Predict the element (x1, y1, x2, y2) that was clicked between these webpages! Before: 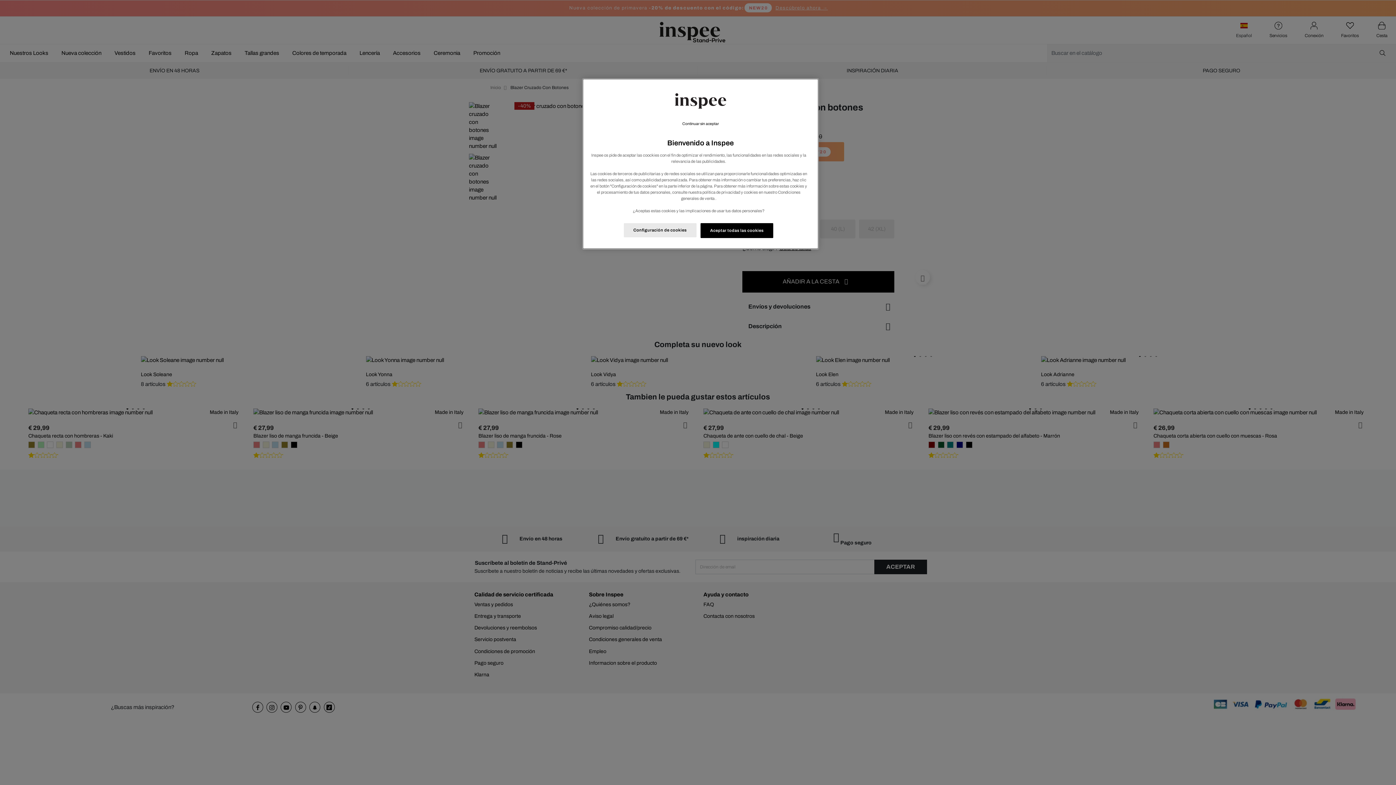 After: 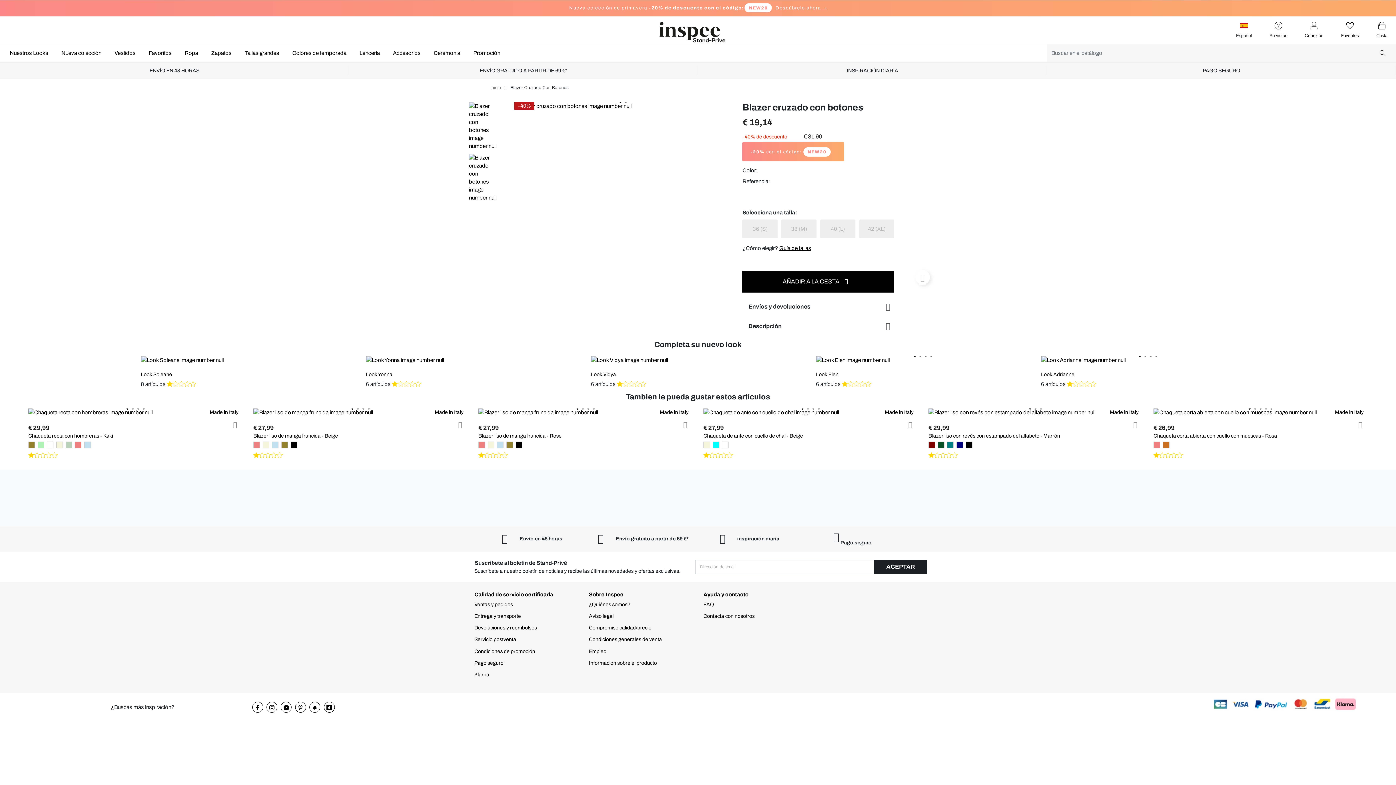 Action: label: Aceptar todas las cookies bbox: (700, 223, 773, 238)